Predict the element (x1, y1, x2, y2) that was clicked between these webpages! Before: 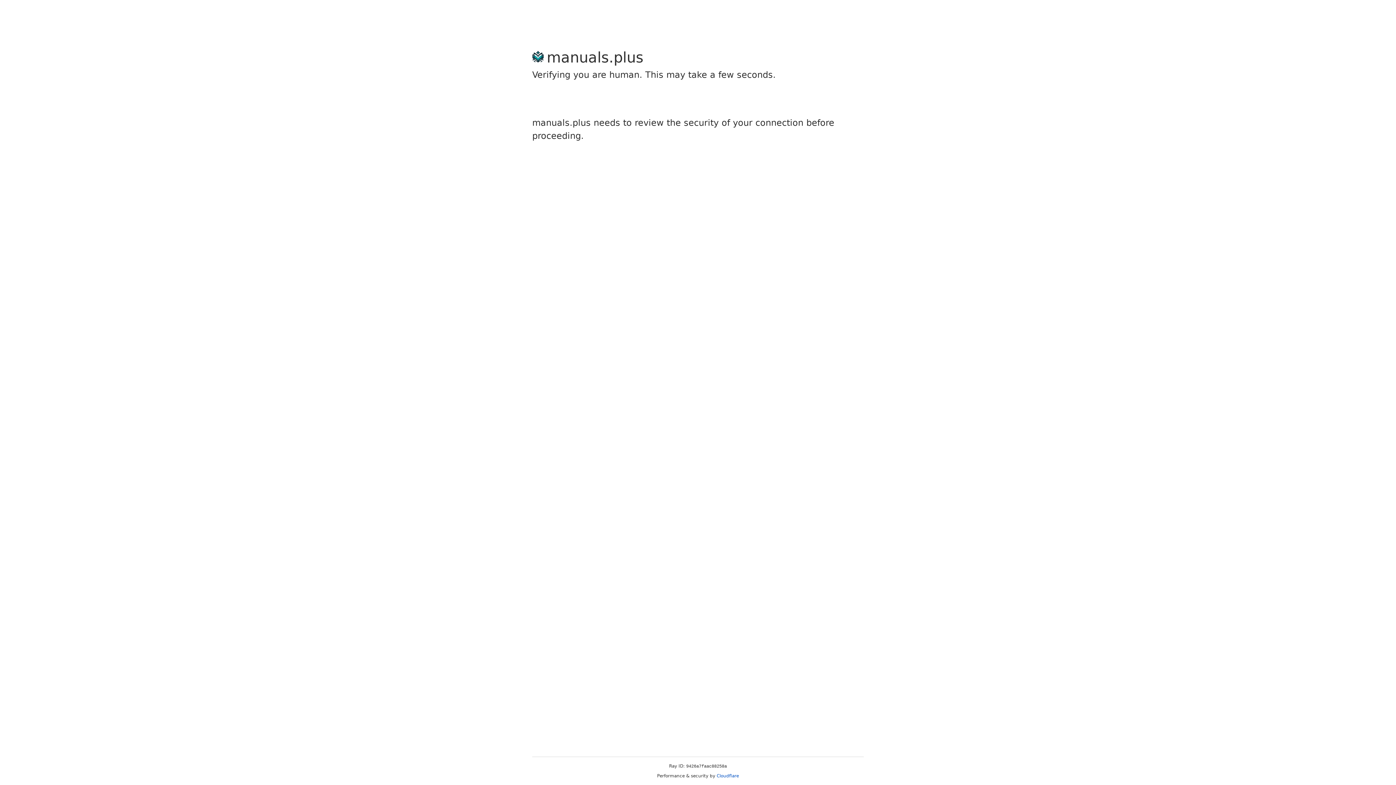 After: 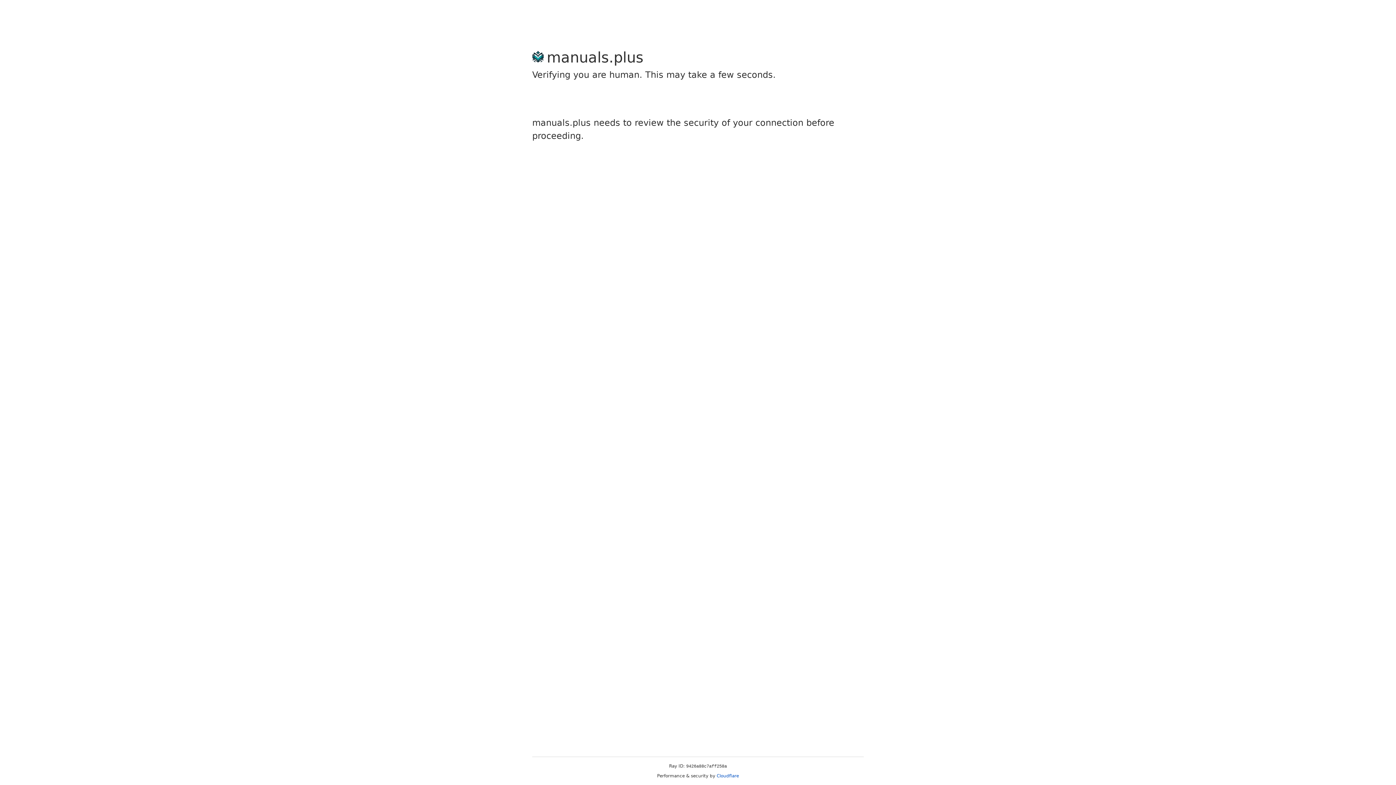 Action: bbox: (716, 773, 739, 778) label: Cloudflare